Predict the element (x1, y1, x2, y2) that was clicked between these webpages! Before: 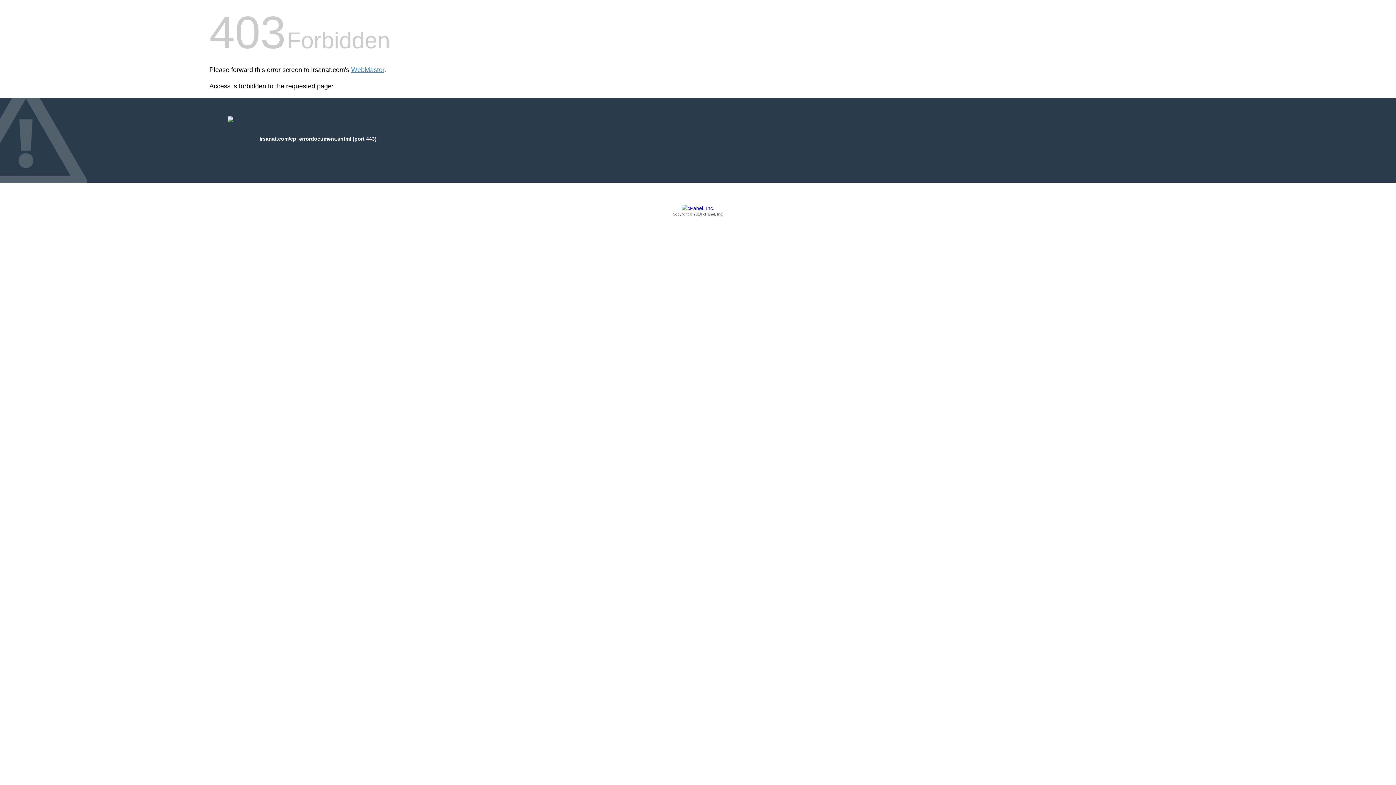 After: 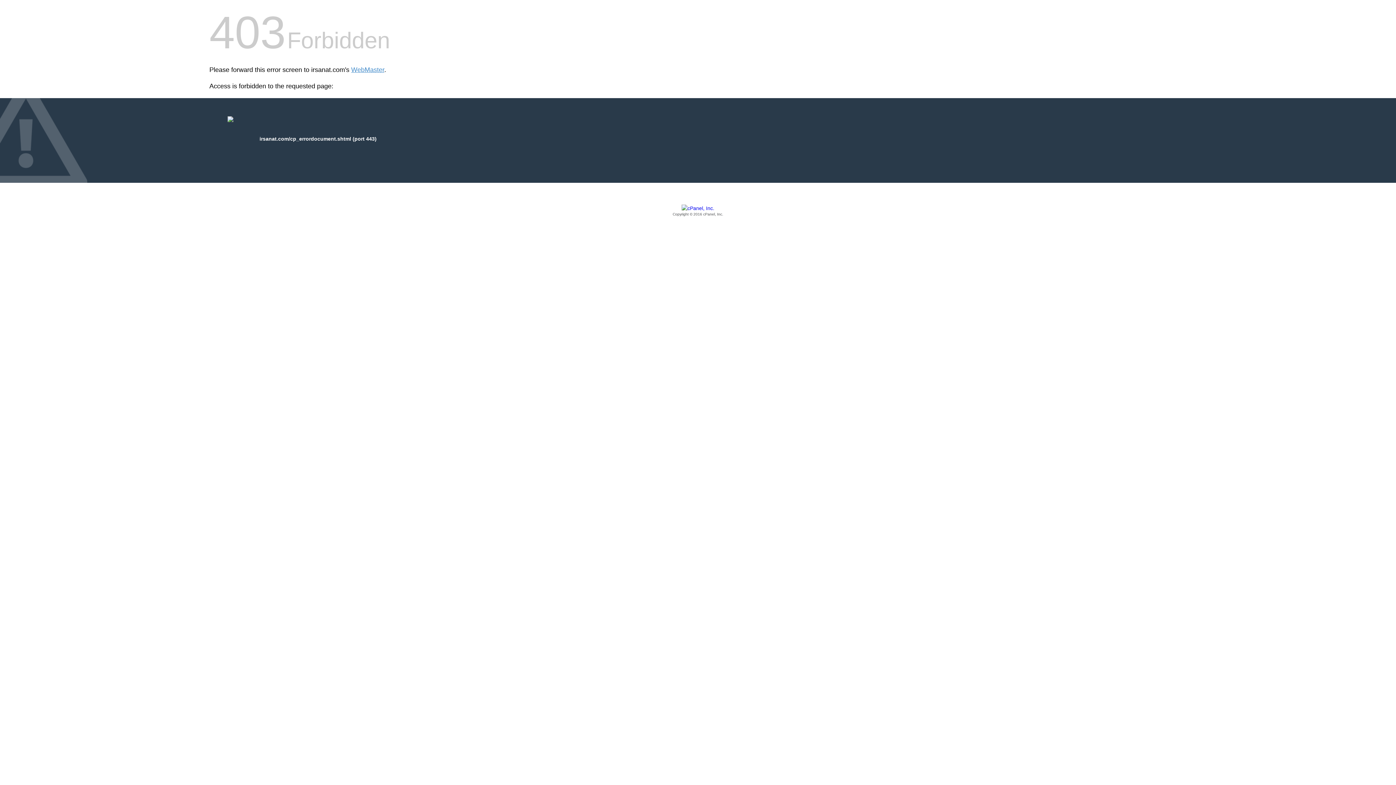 Action: bbox: (209, 205, 1186, 217) label: Copyright © 2016 cPanel, Inc.